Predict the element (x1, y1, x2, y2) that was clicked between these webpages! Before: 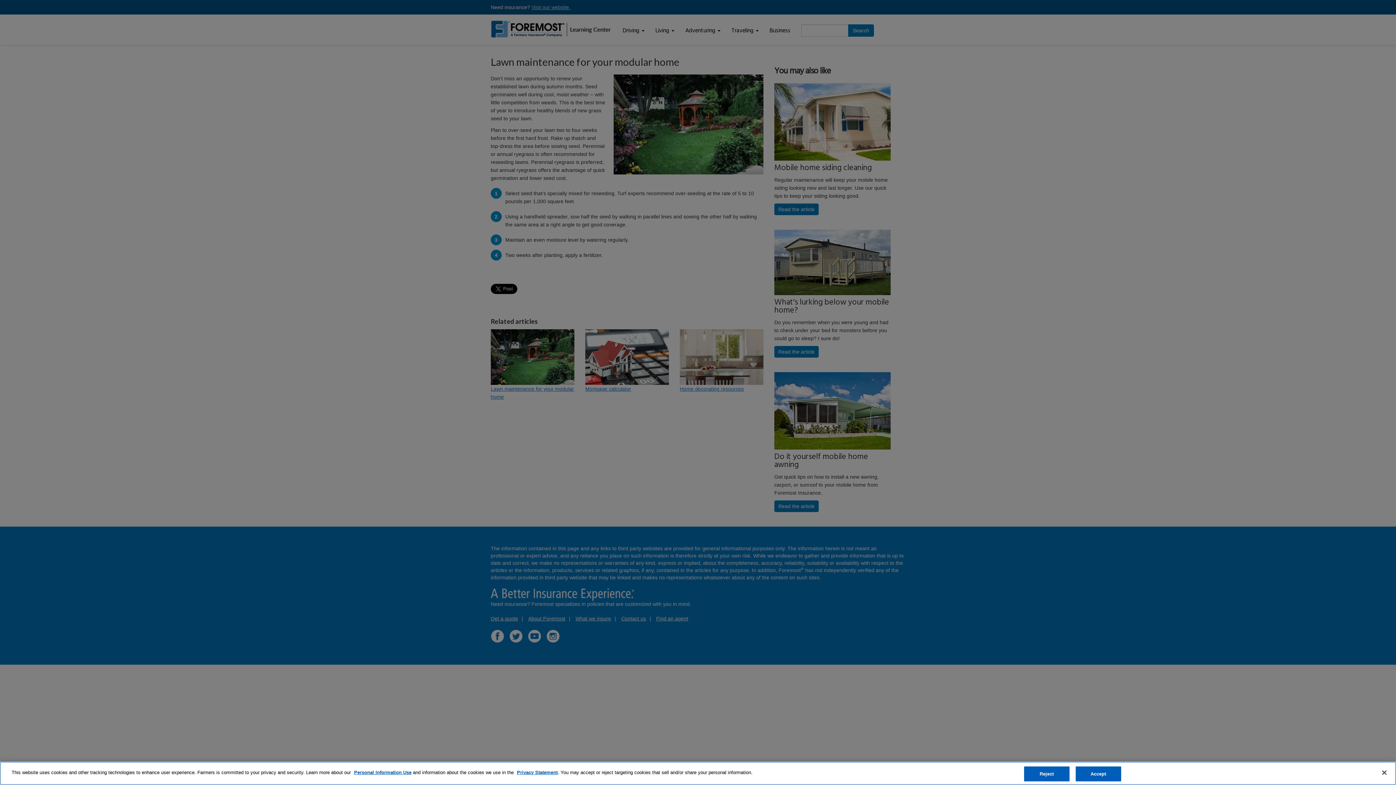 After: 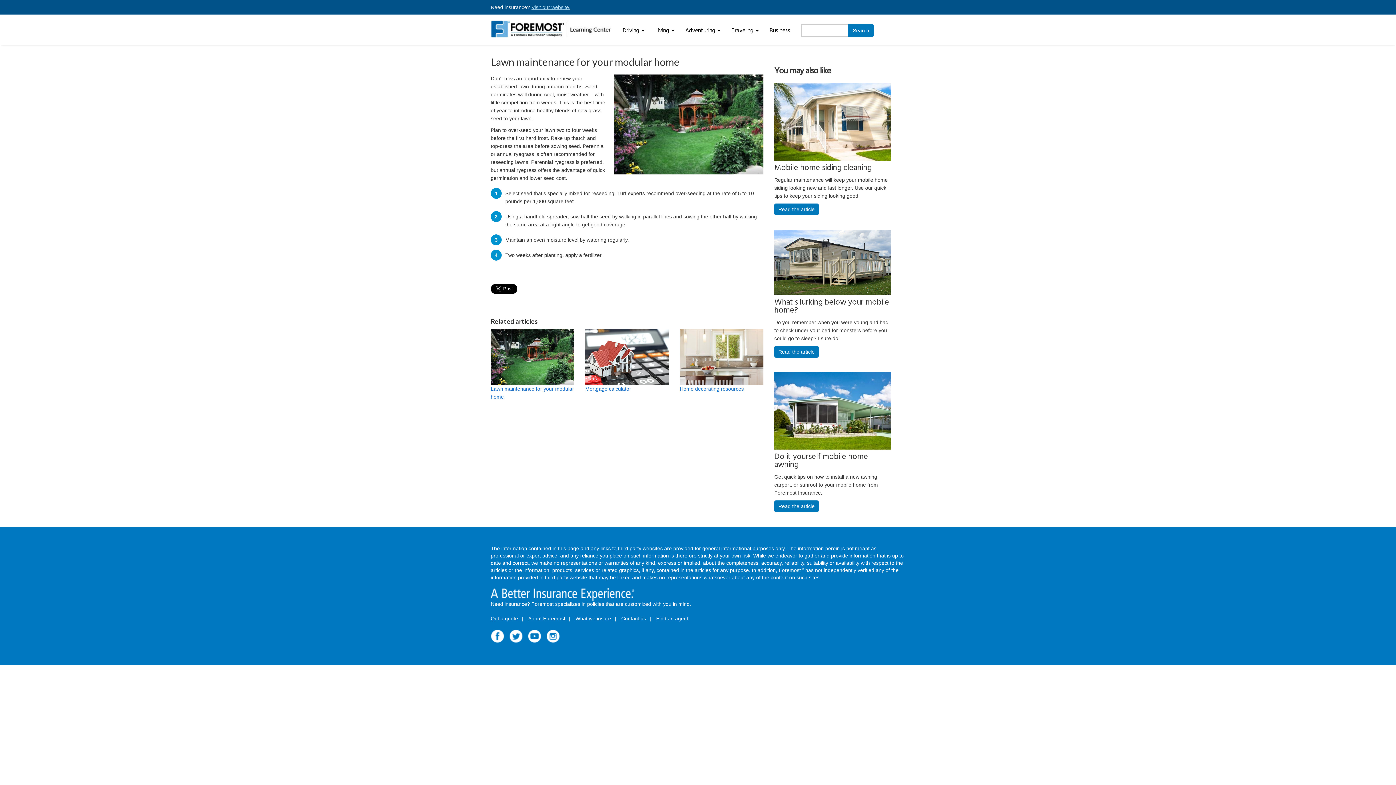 Action: label: Close bbox: (1376, 765, 1392, 781)